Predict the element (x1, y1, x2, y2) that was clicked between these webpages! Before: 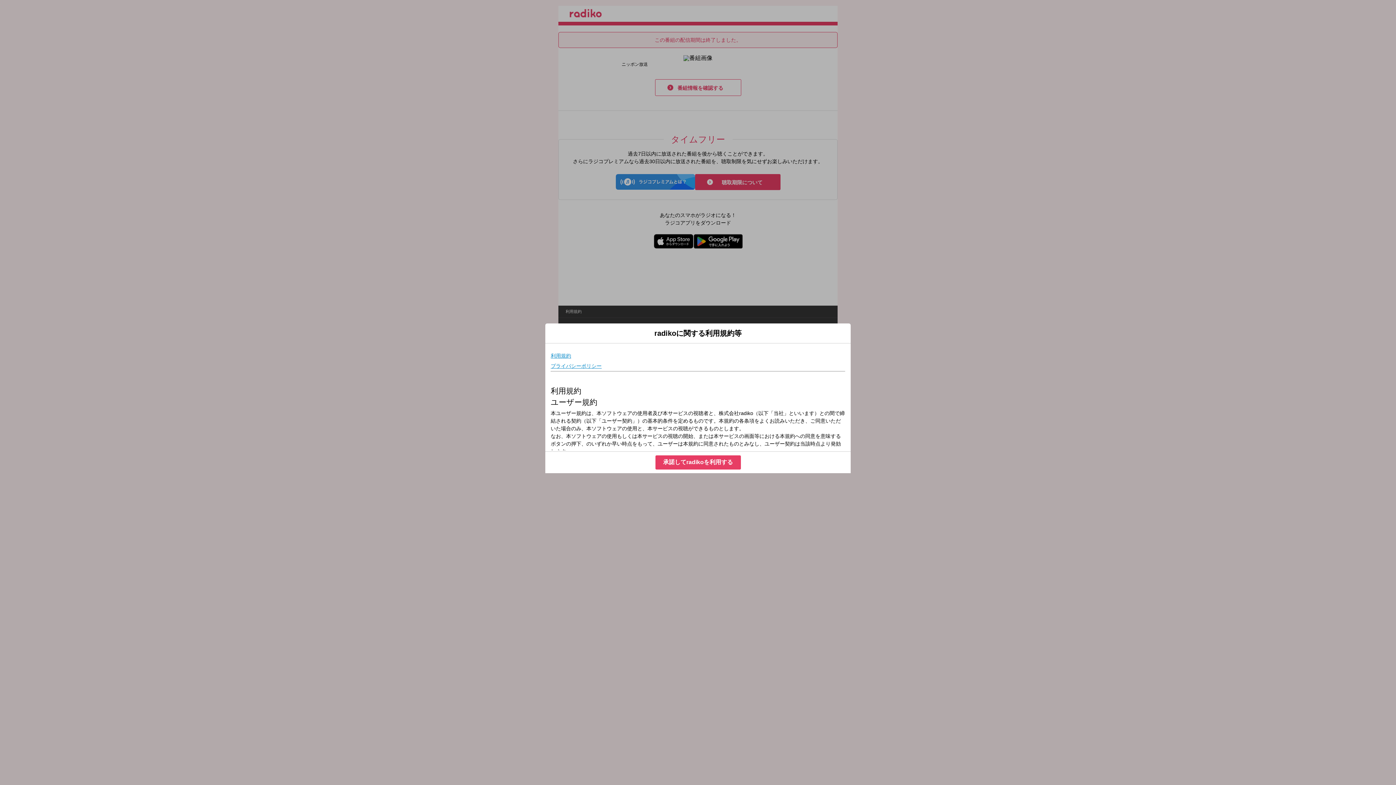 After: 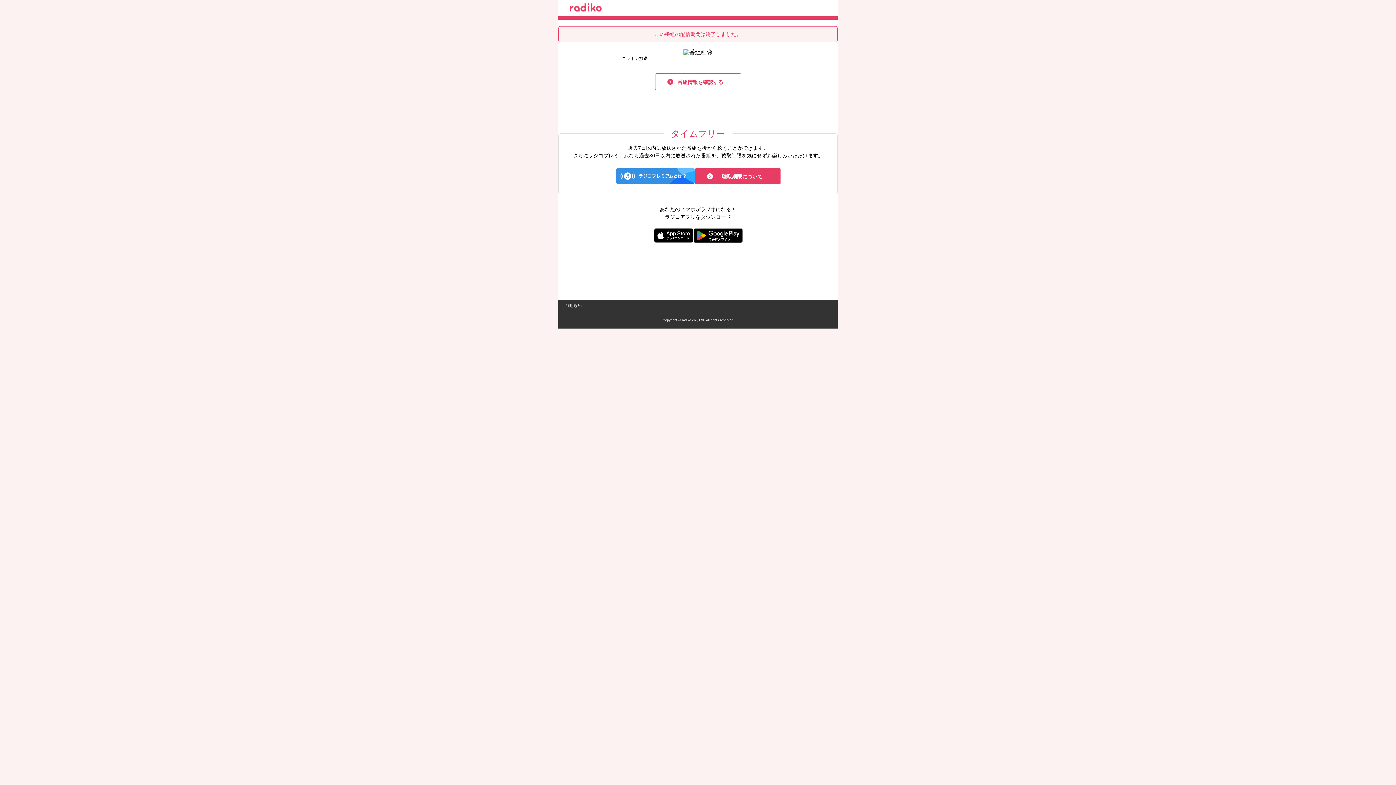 Action: label: 承諾してradikoを利用する bbox: (655, 455, 740, 469)